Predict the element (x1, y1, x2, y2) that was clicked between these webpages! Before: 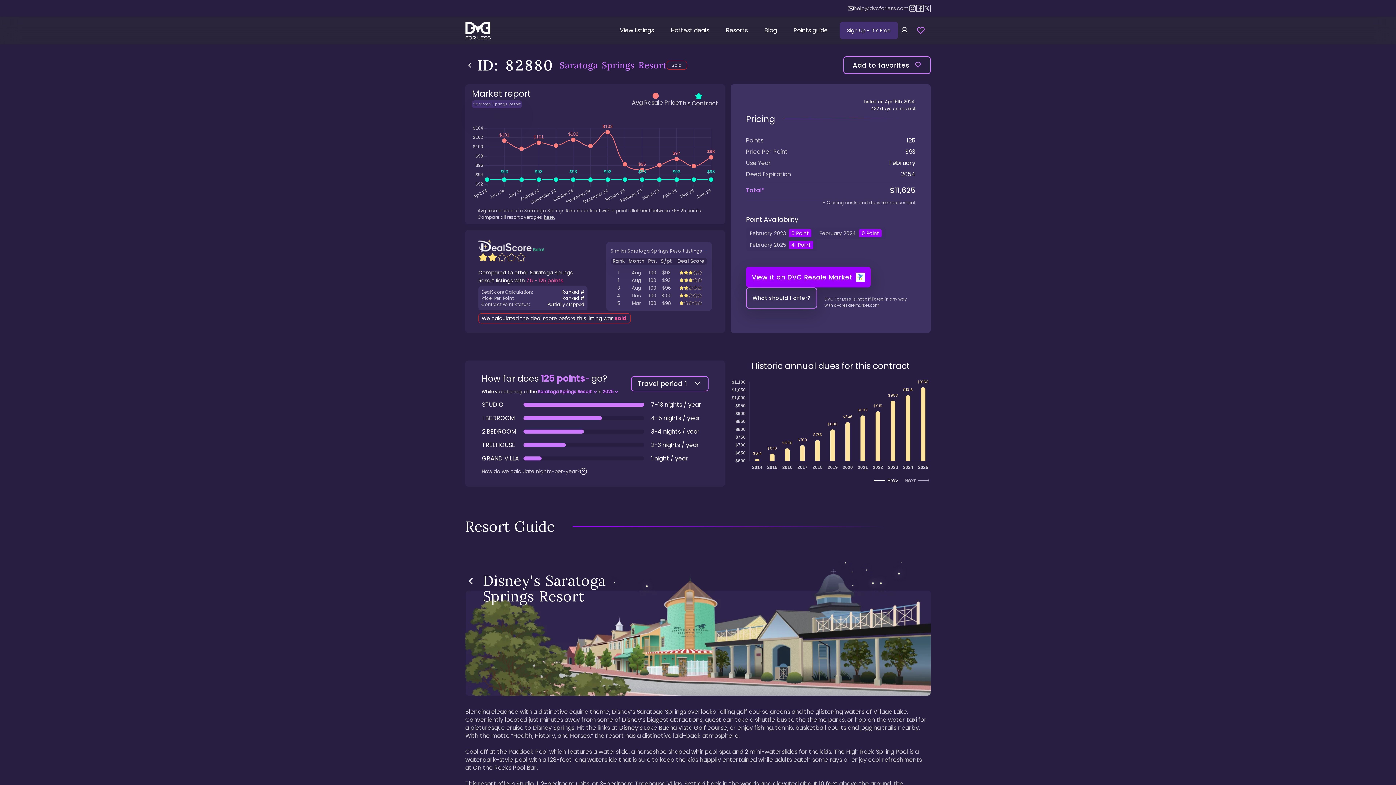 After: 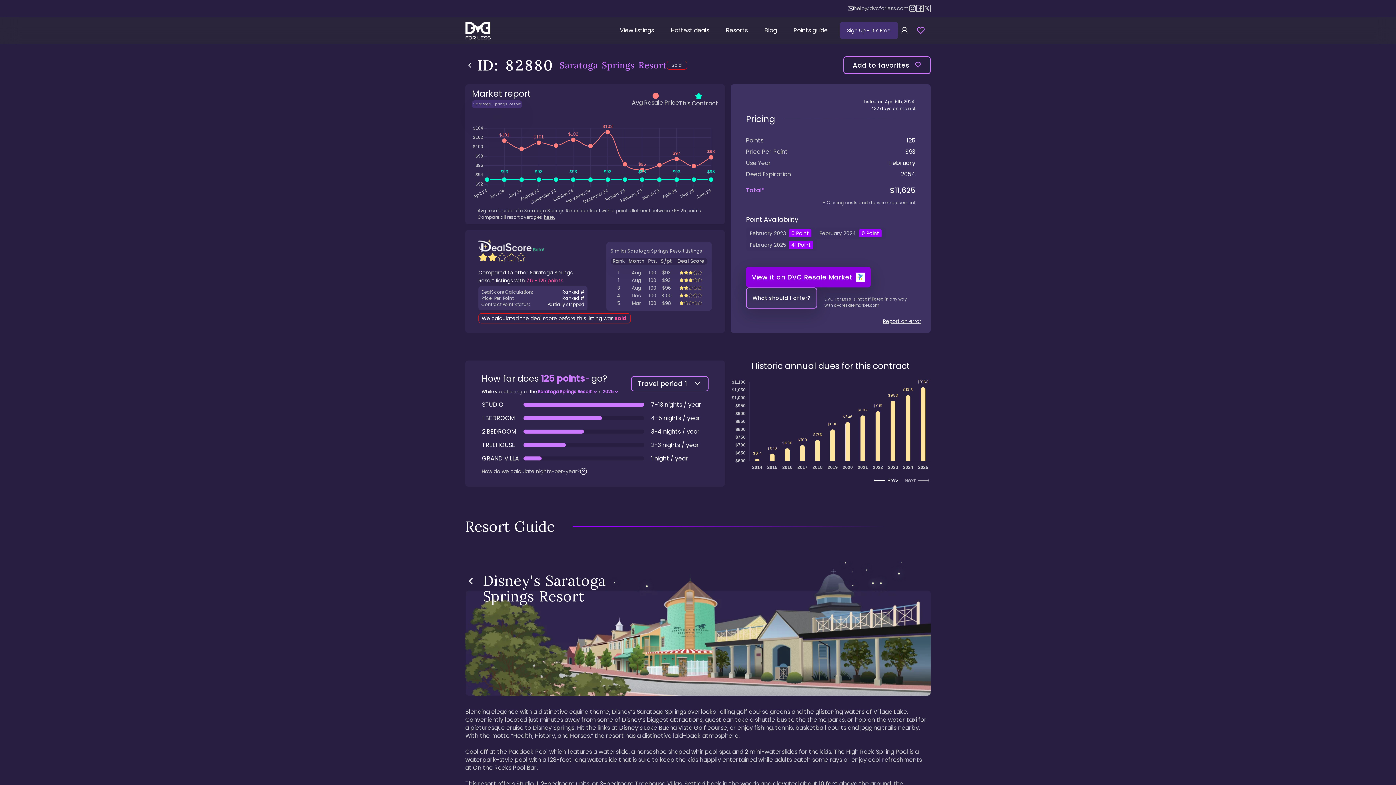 Action: bbox: (746, 284, 870, 305) label: View it on DVC Resale Market